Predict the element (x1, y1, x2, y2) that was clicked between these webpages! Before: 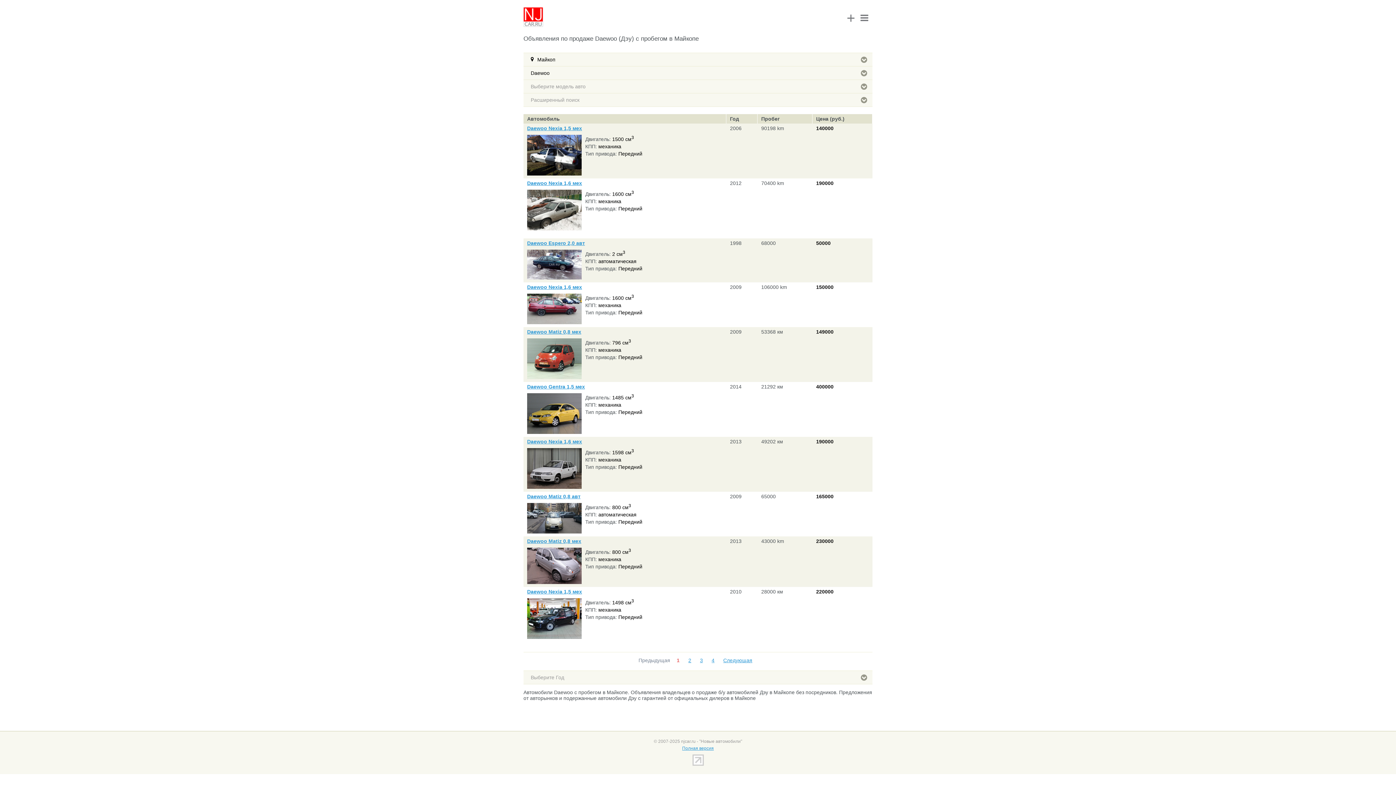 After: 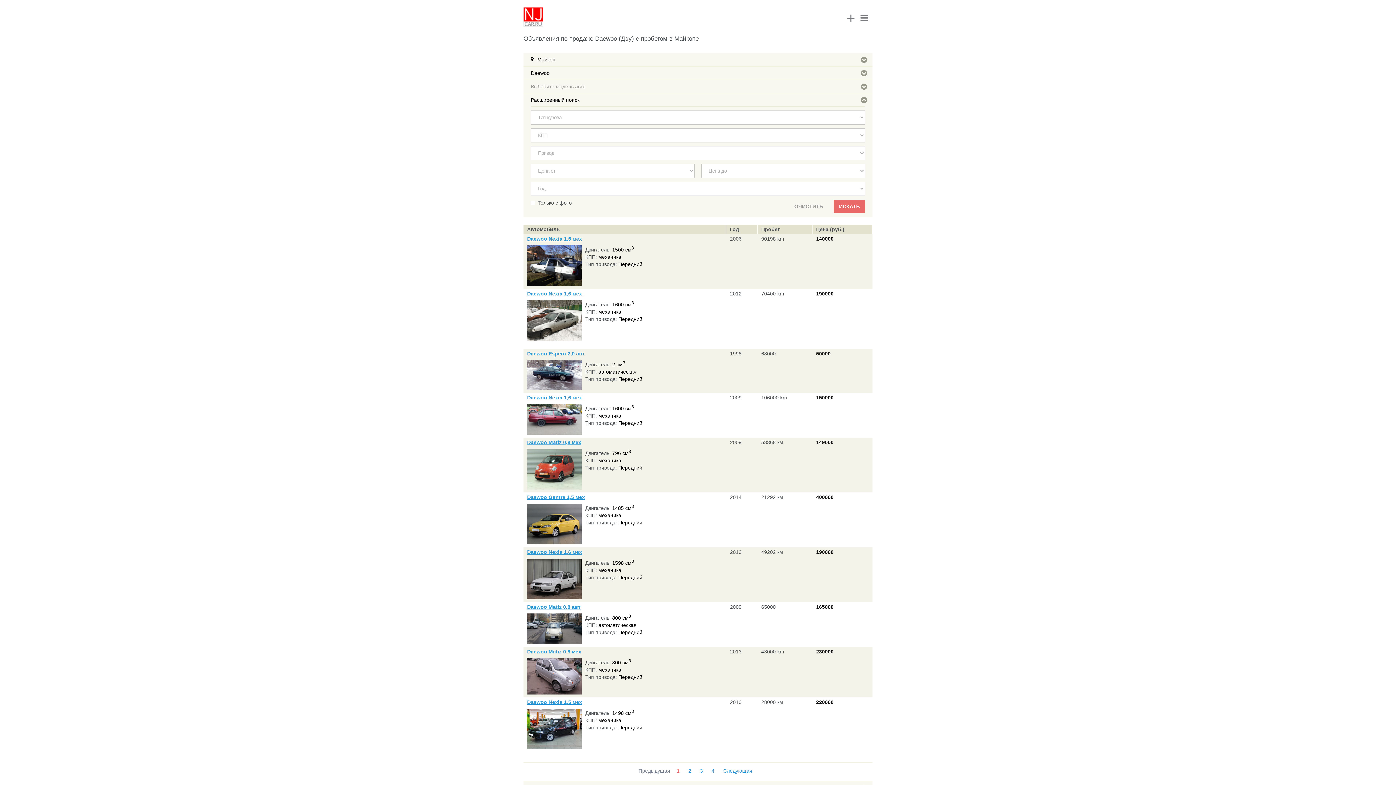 Action: label: Расширенный поиск bbox: (523, 93, 872, 106)